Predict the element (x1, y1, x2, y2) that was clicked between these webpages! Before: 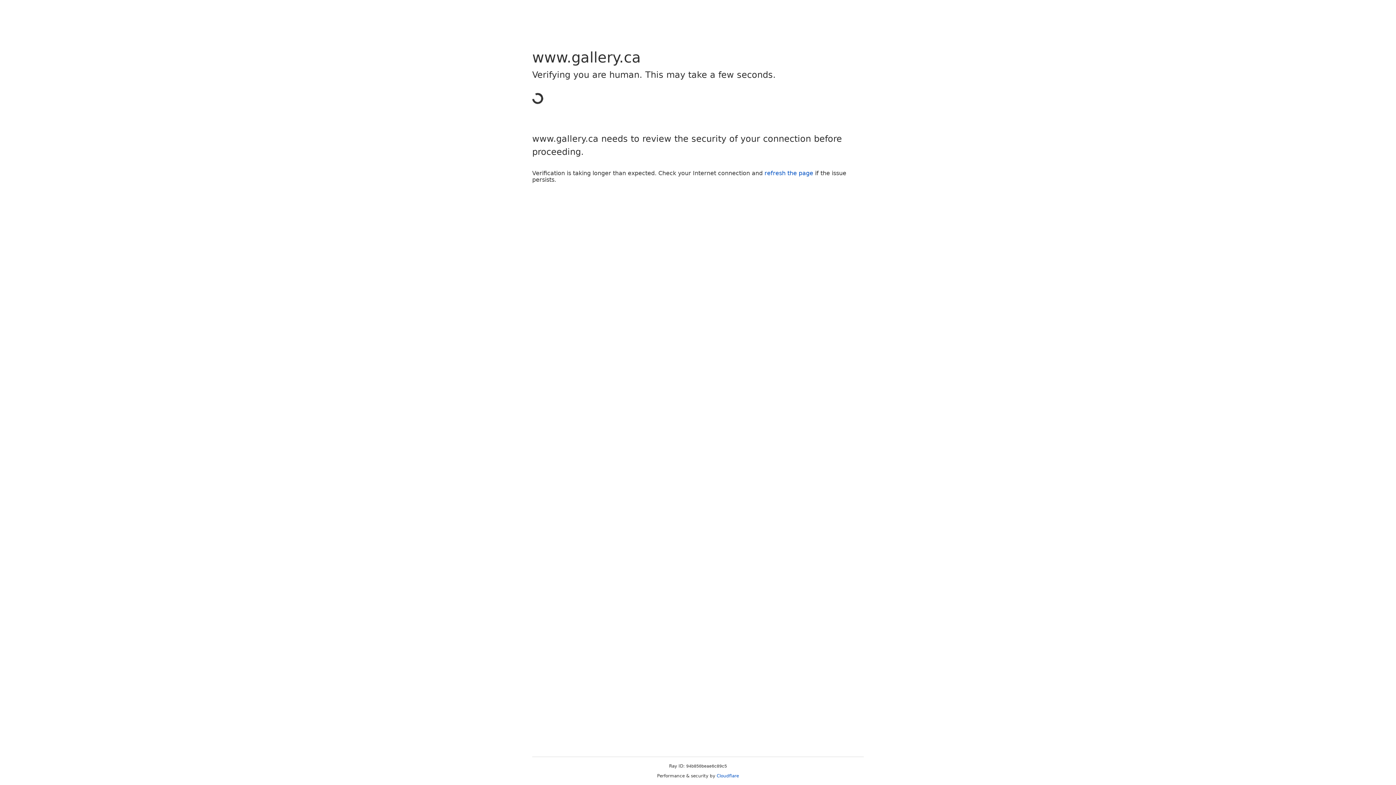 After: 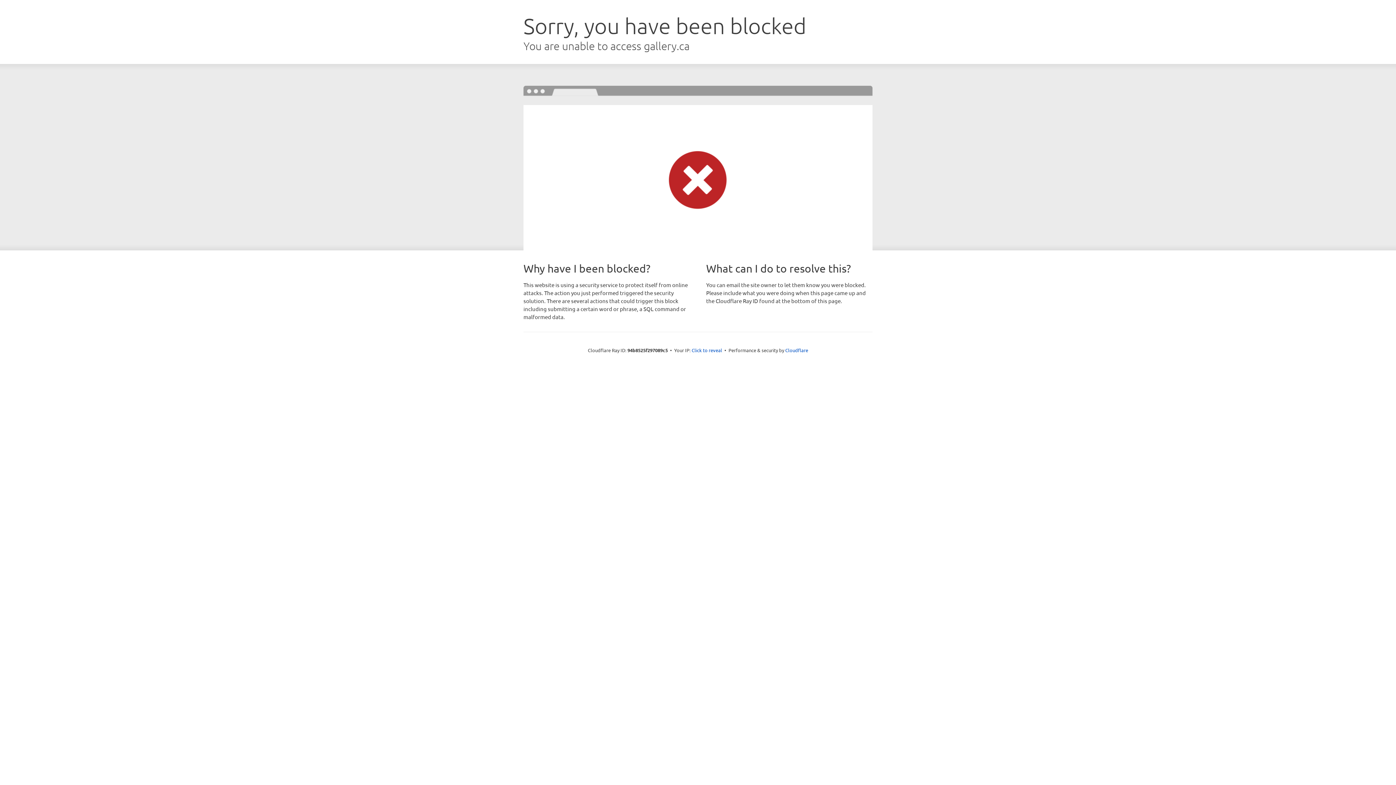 Action: label: refresh the page bbox: (764, 169, 813, 176)